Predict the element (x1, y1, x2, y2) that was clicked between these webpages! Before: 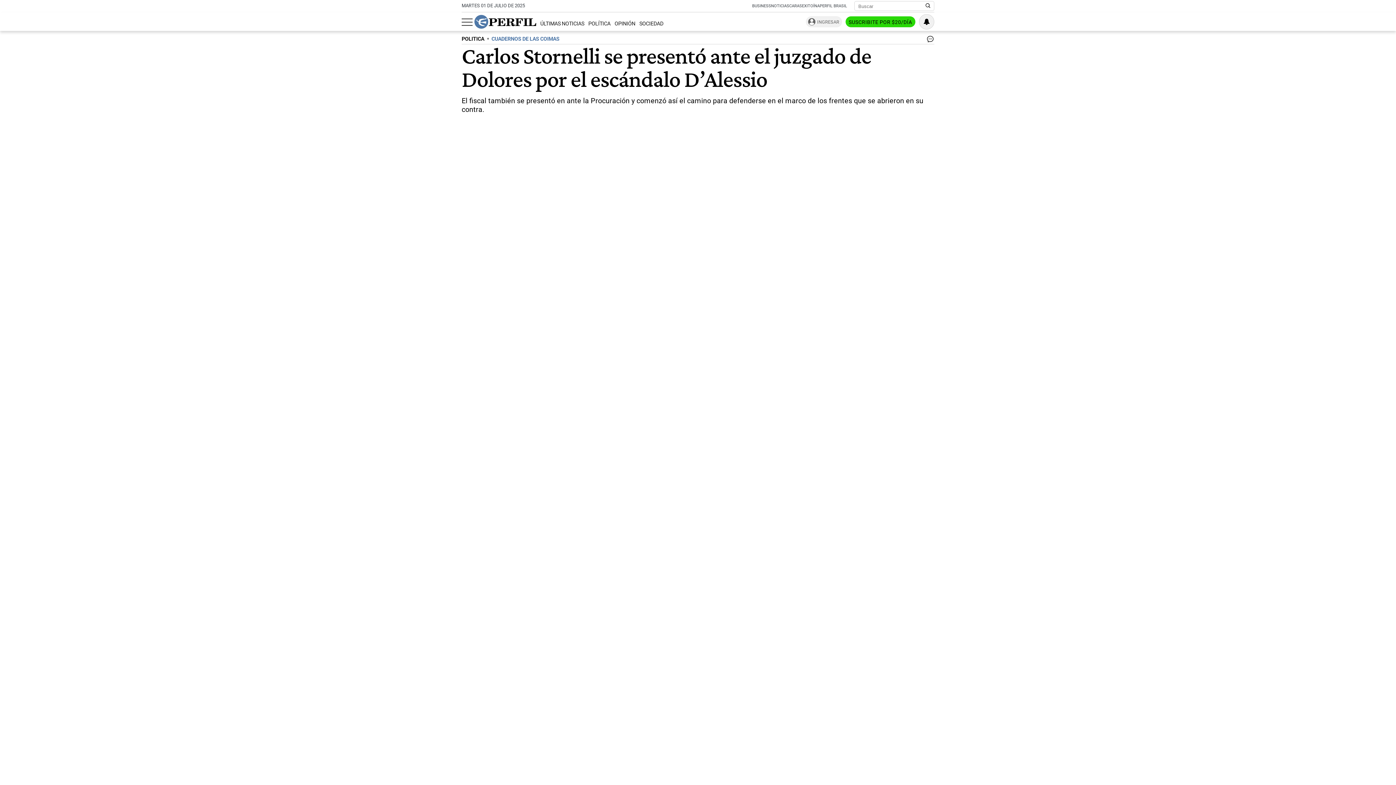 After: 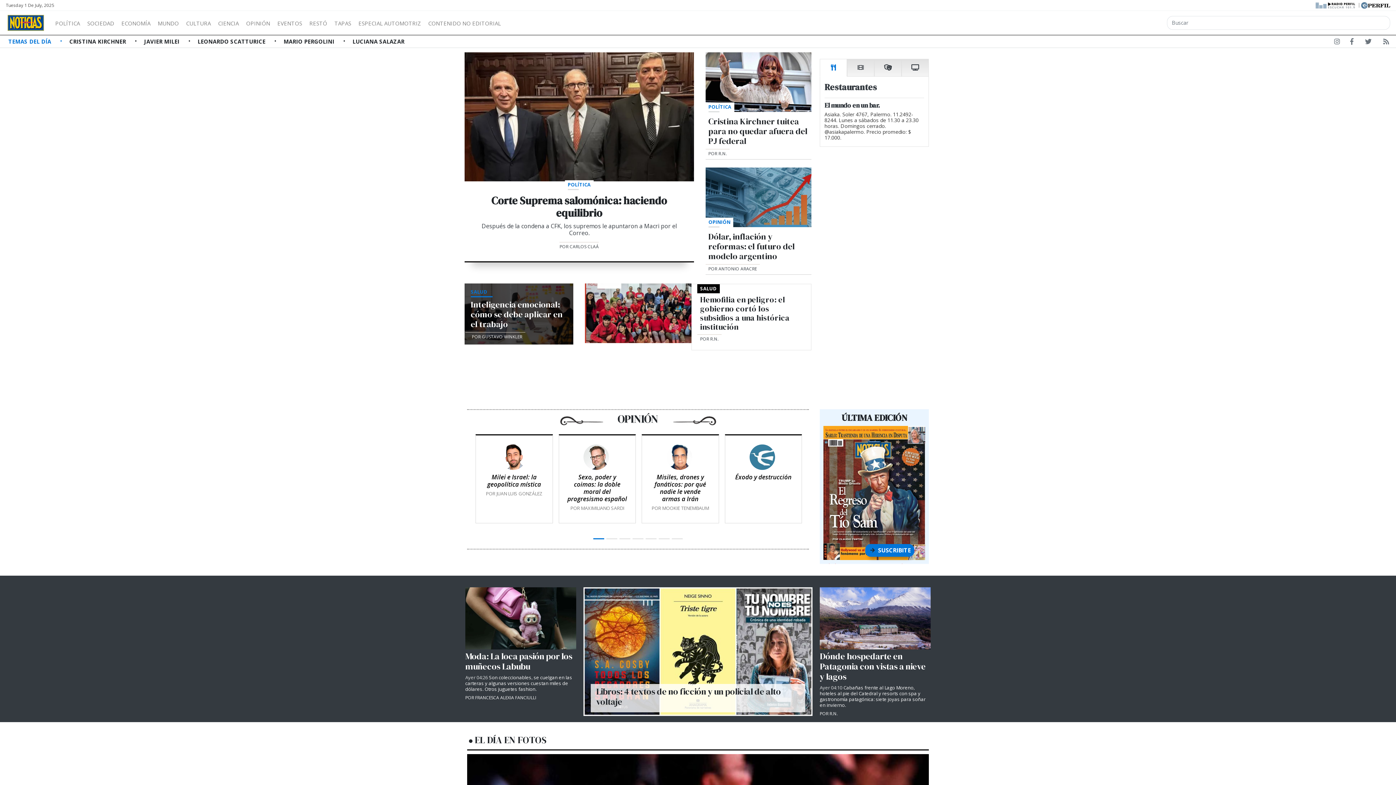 Action: bbox: (771, 3, 789, 8) label: NOTICIAS